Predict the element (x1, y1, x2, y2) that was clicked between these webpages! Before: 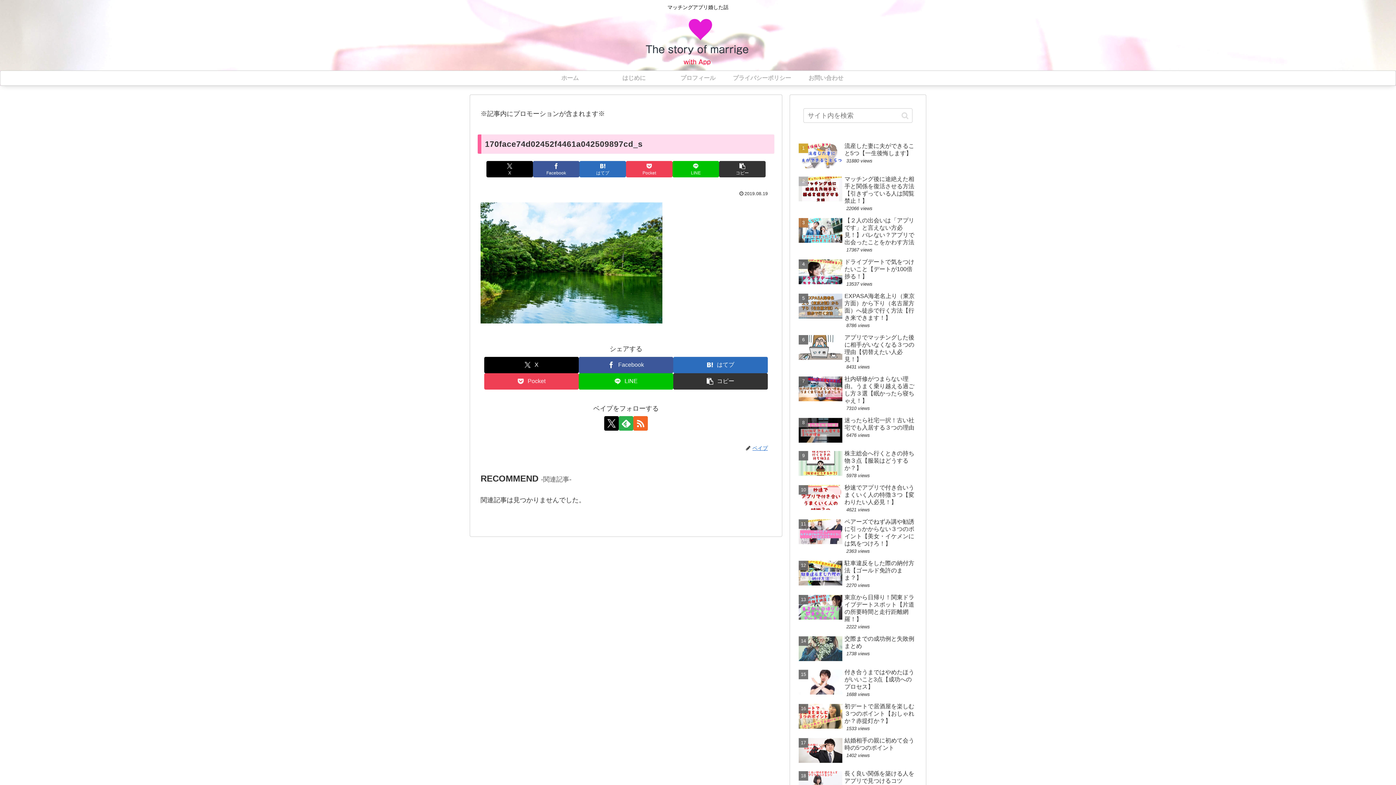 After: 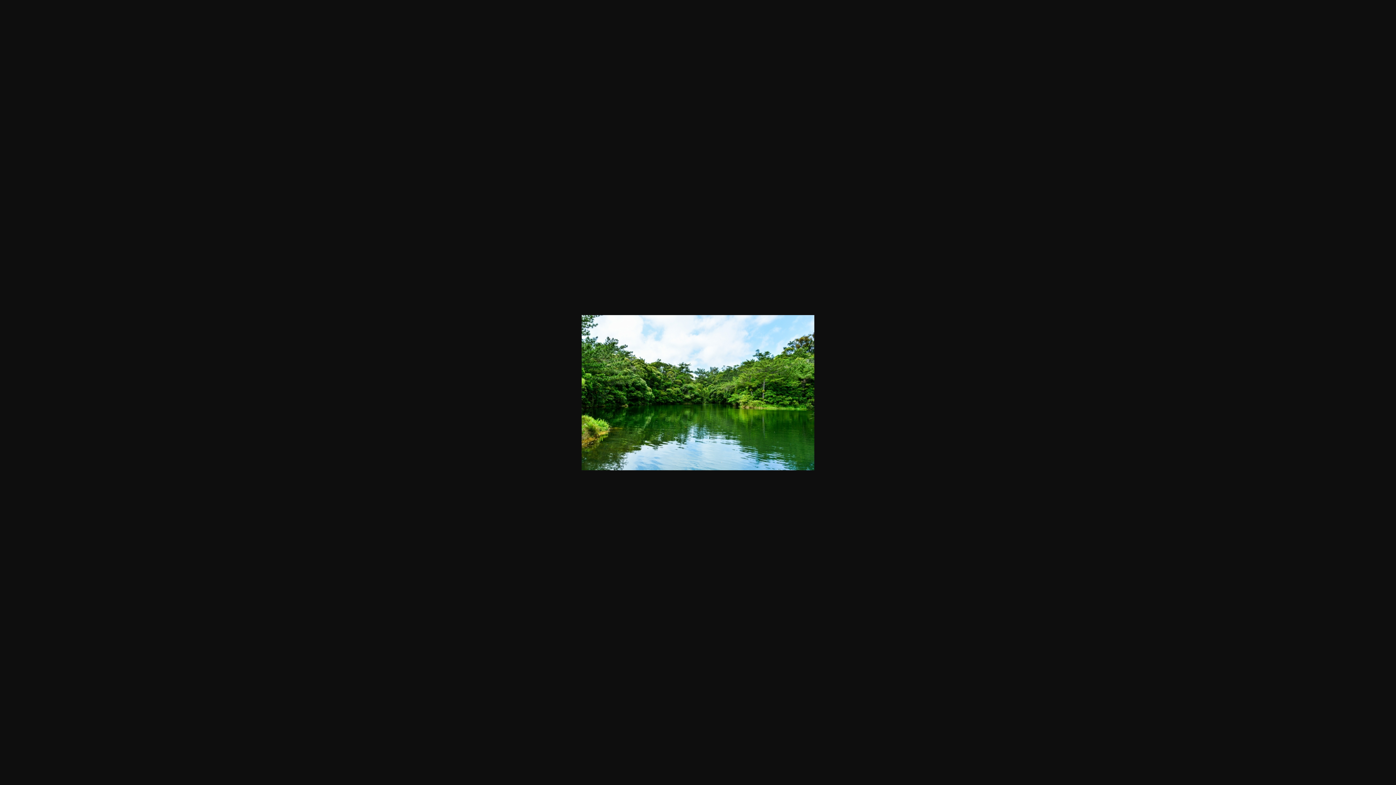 Action: bbox: (480, 259, 662, 266)